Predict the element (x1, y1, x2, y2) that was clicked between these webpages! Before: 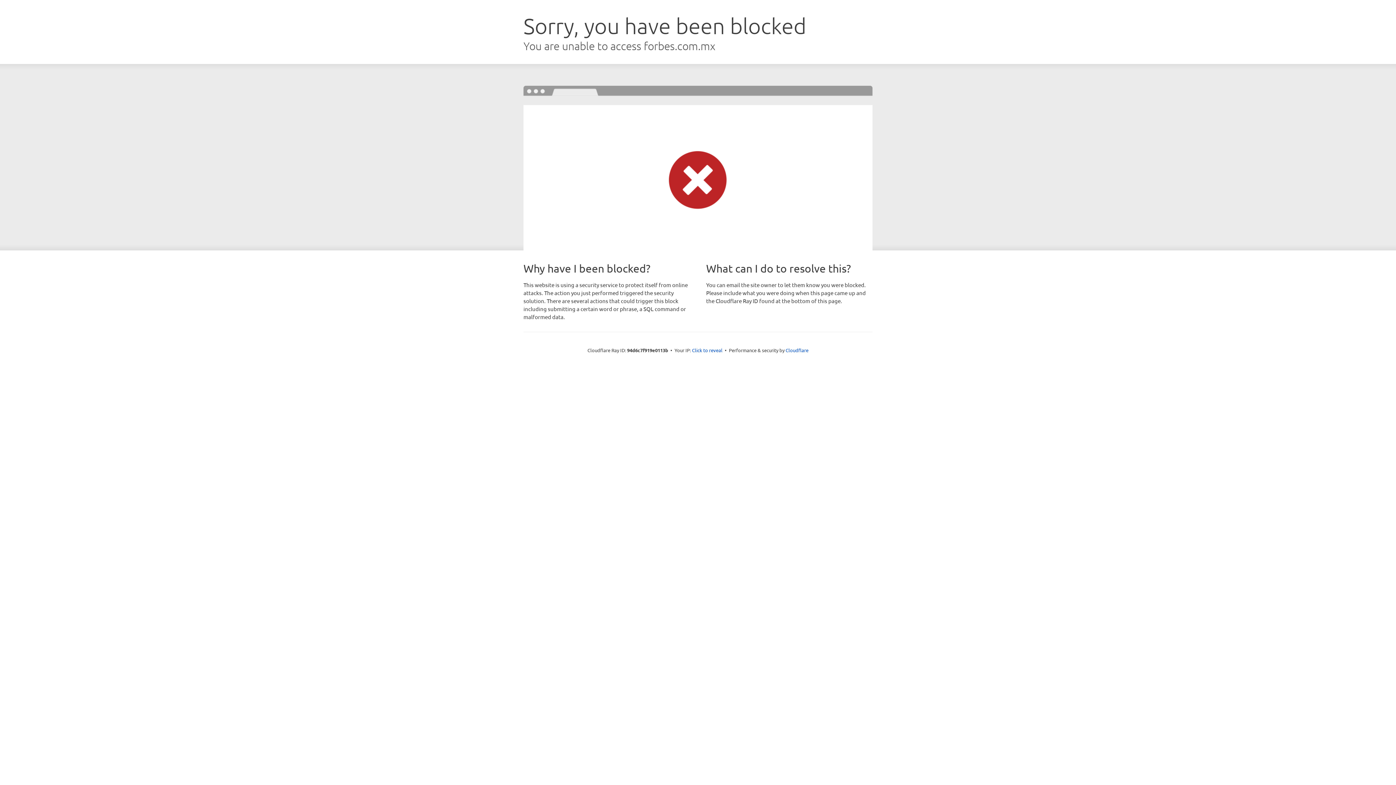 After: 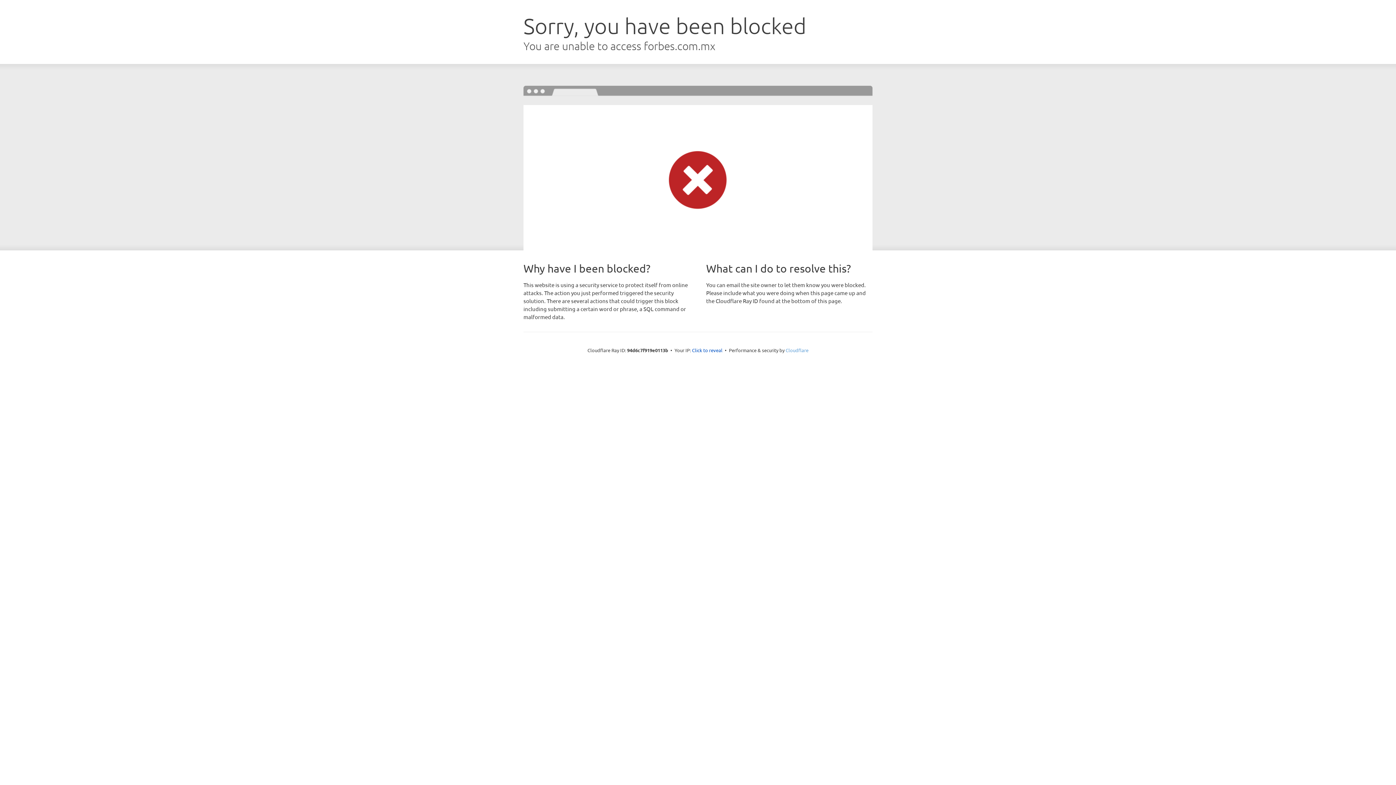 Action: bbox: (785, 347, 808, 353) label: Cloudflare